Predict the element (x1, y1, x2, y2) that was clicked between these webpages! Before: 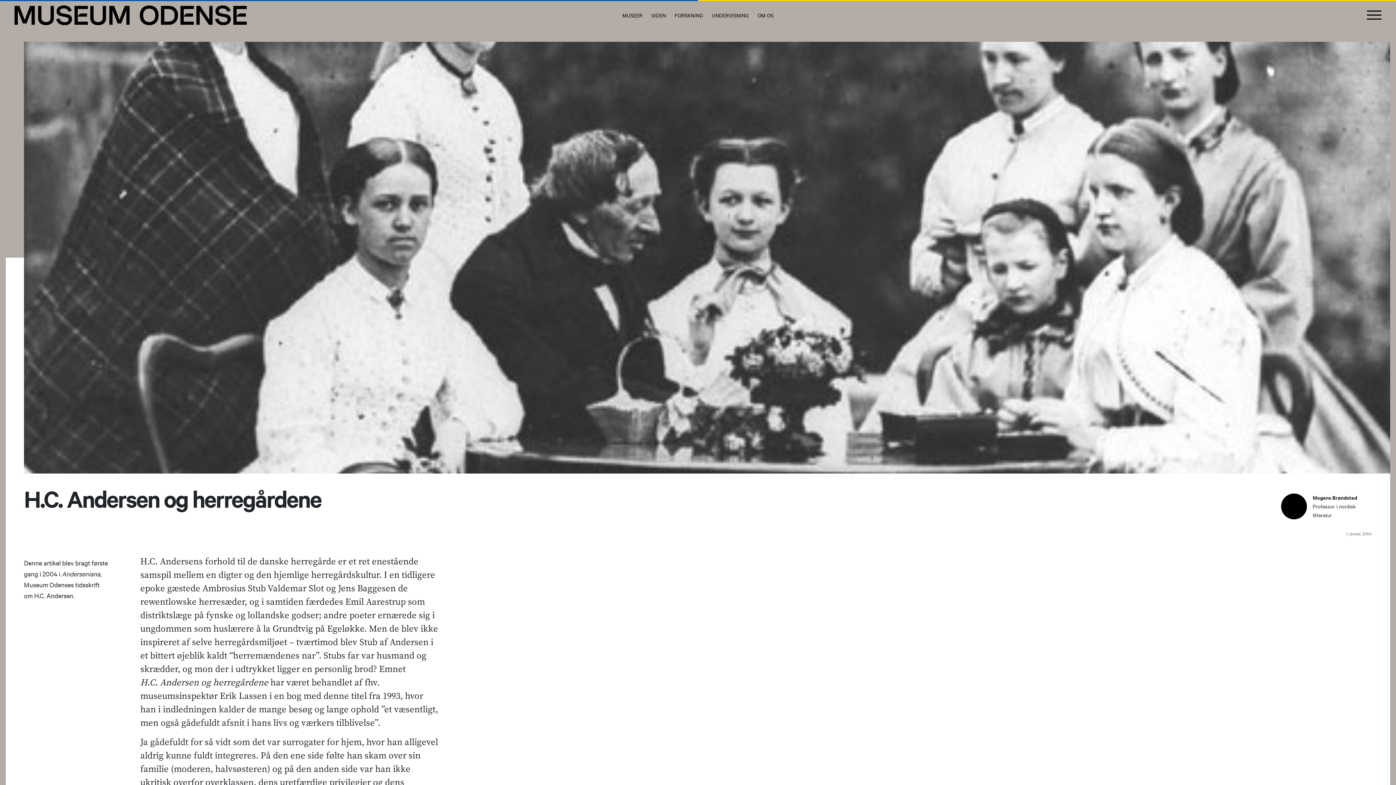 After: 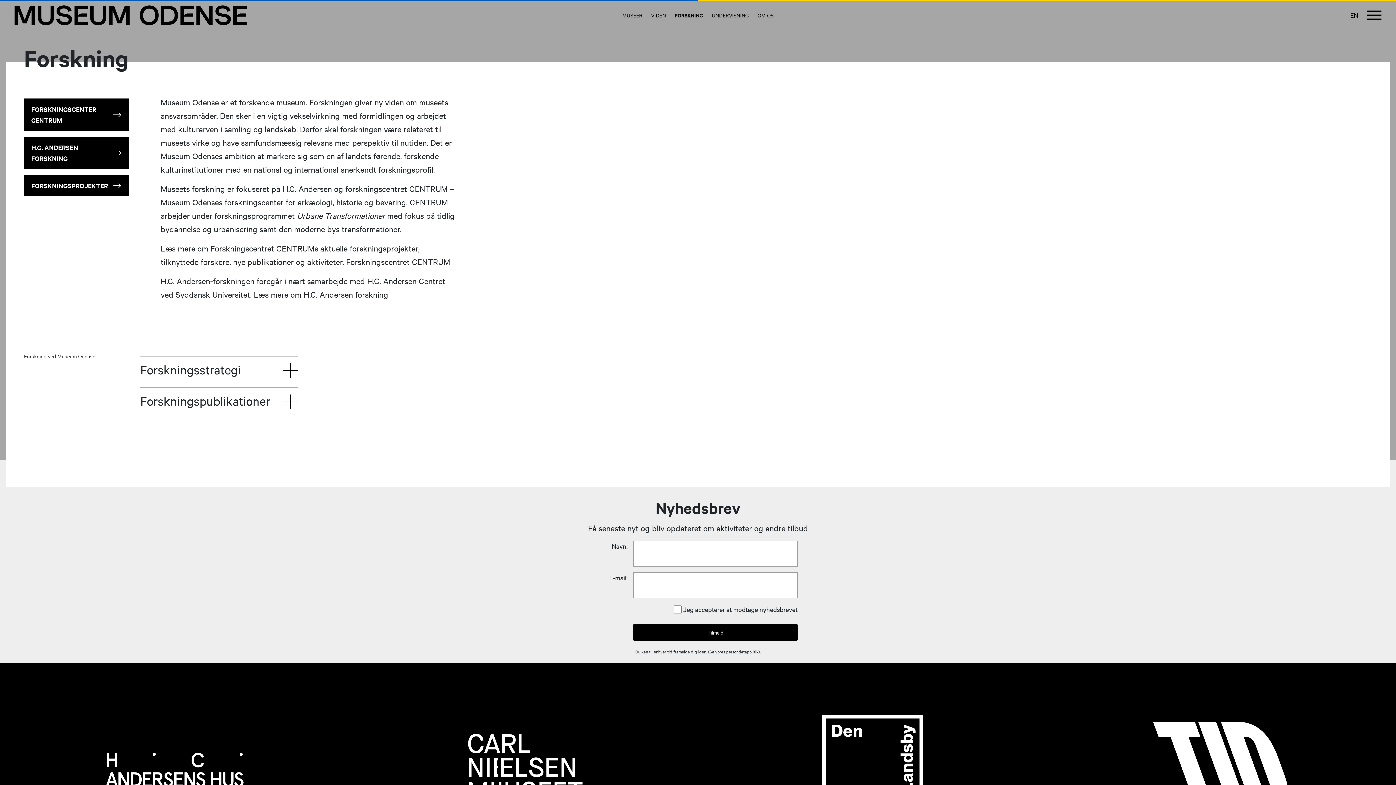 Action: bbox: (671, 5, 706, 24) label: FORSKNING